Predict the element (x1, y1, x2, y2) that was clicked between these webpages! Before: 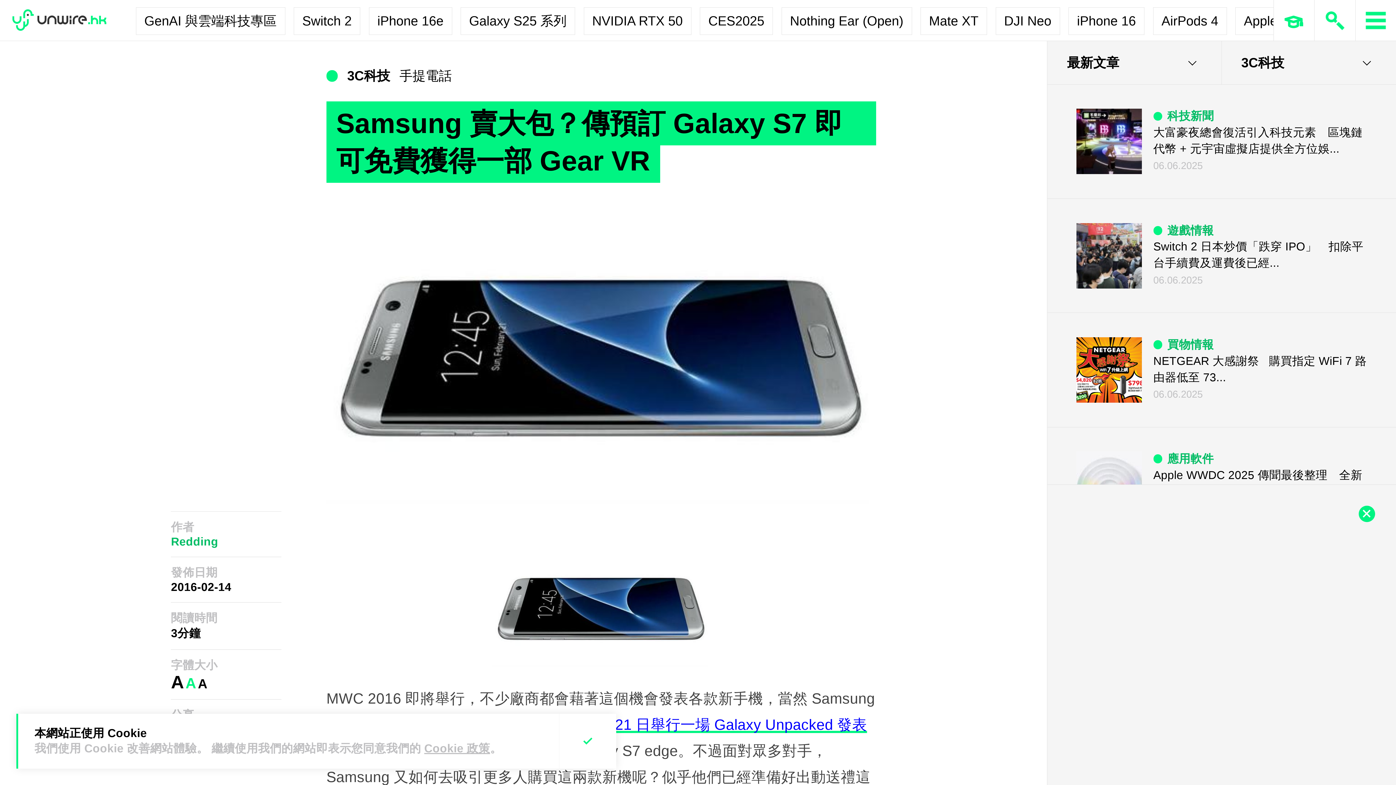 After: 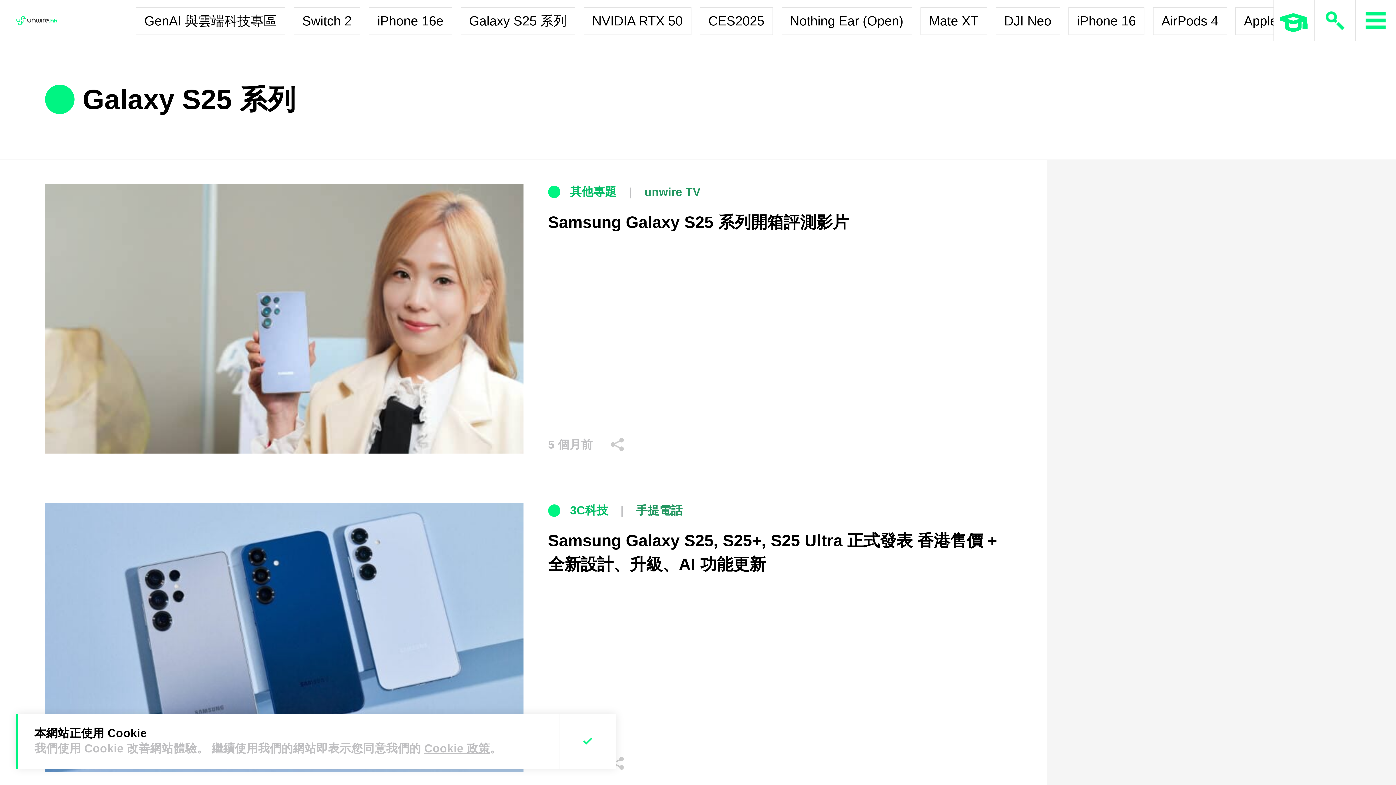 Action: bbox: (460, 7, 575, 34) label: Galaxy S25 系列